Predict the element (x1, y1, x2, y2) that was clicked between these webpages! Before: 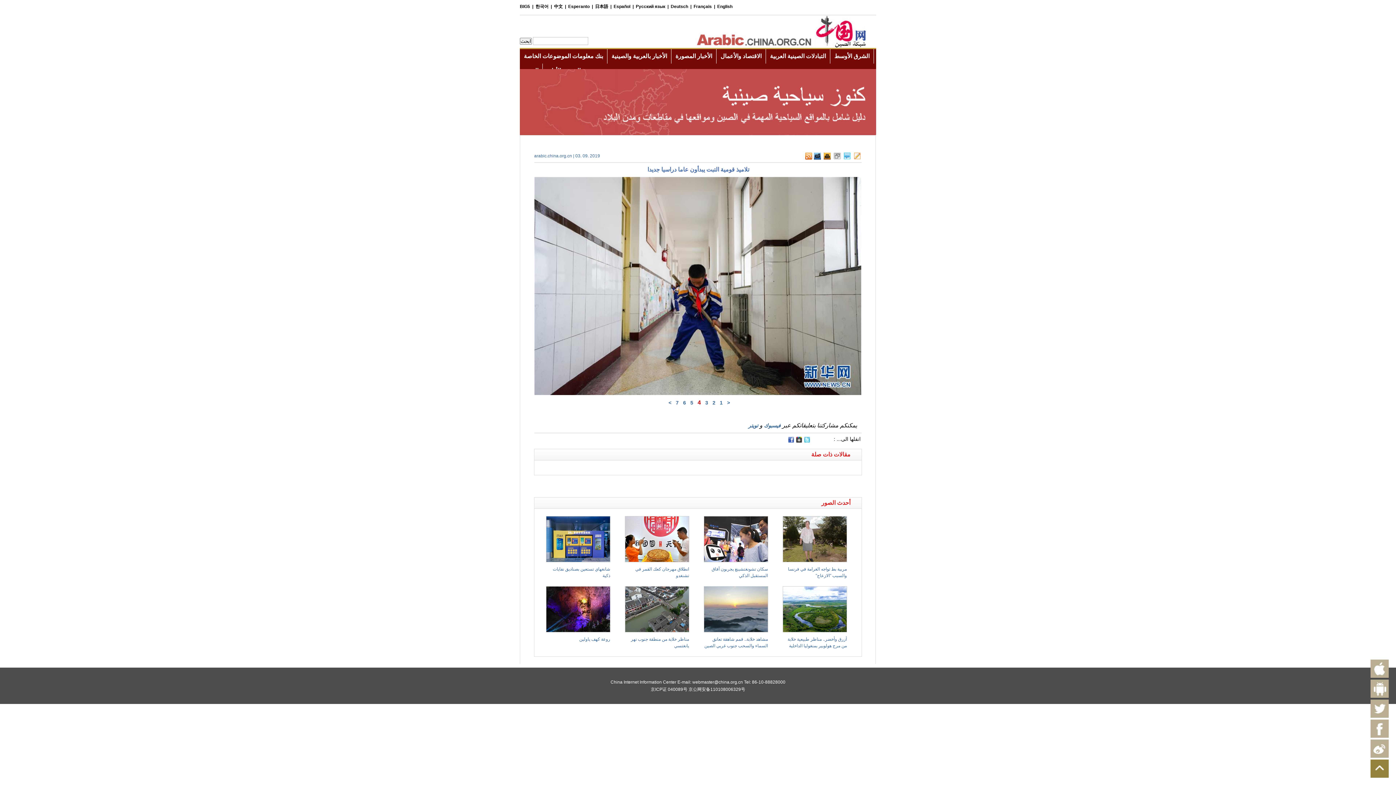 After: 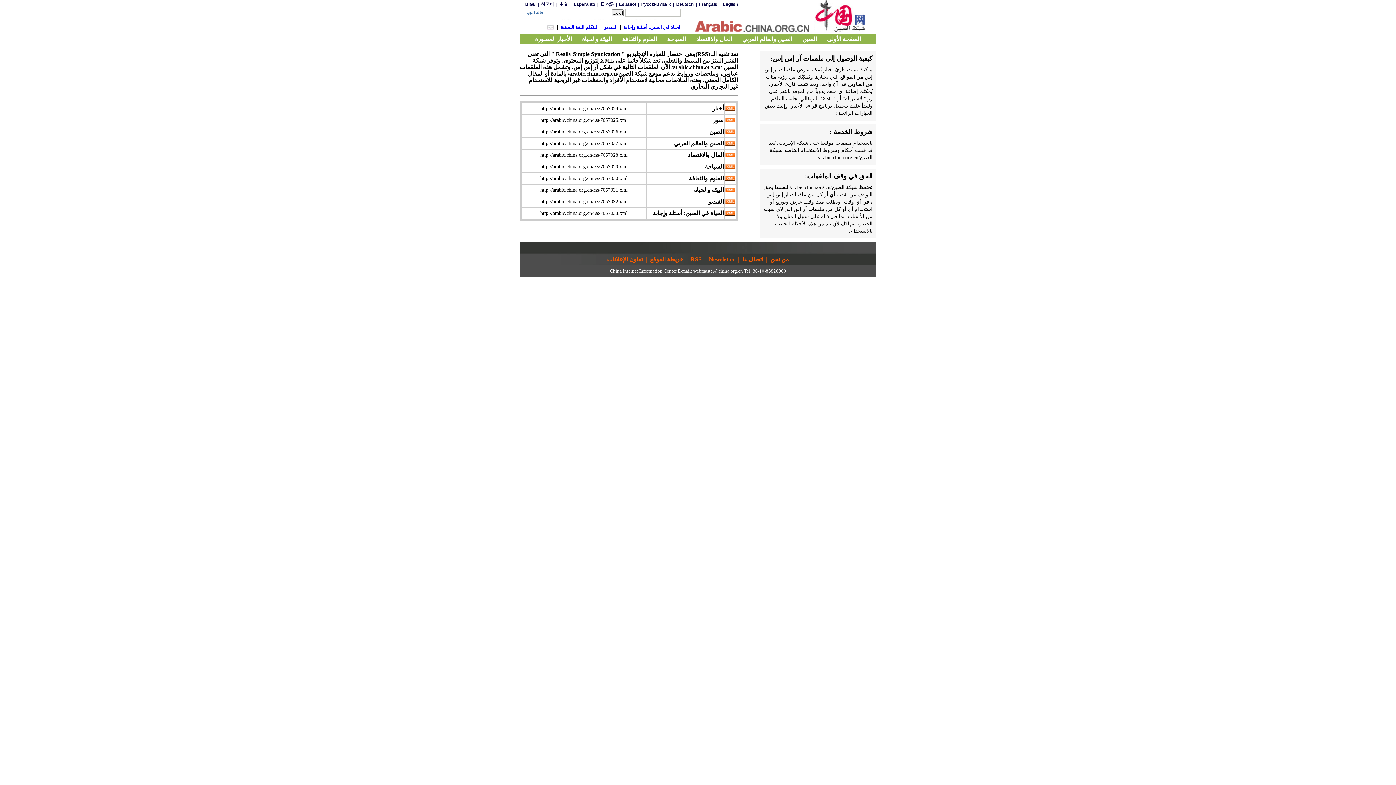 Action: bbox: (805, 155, 812, 160)